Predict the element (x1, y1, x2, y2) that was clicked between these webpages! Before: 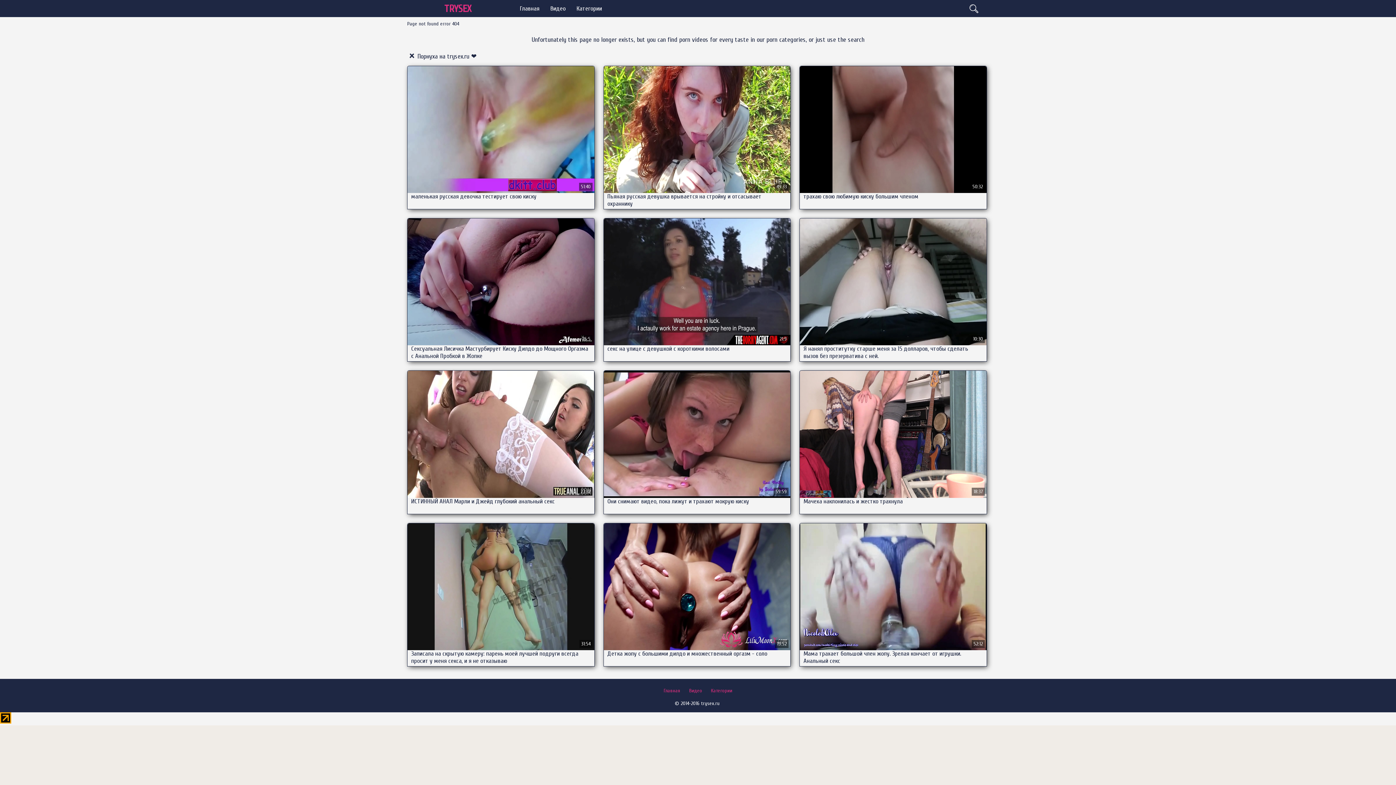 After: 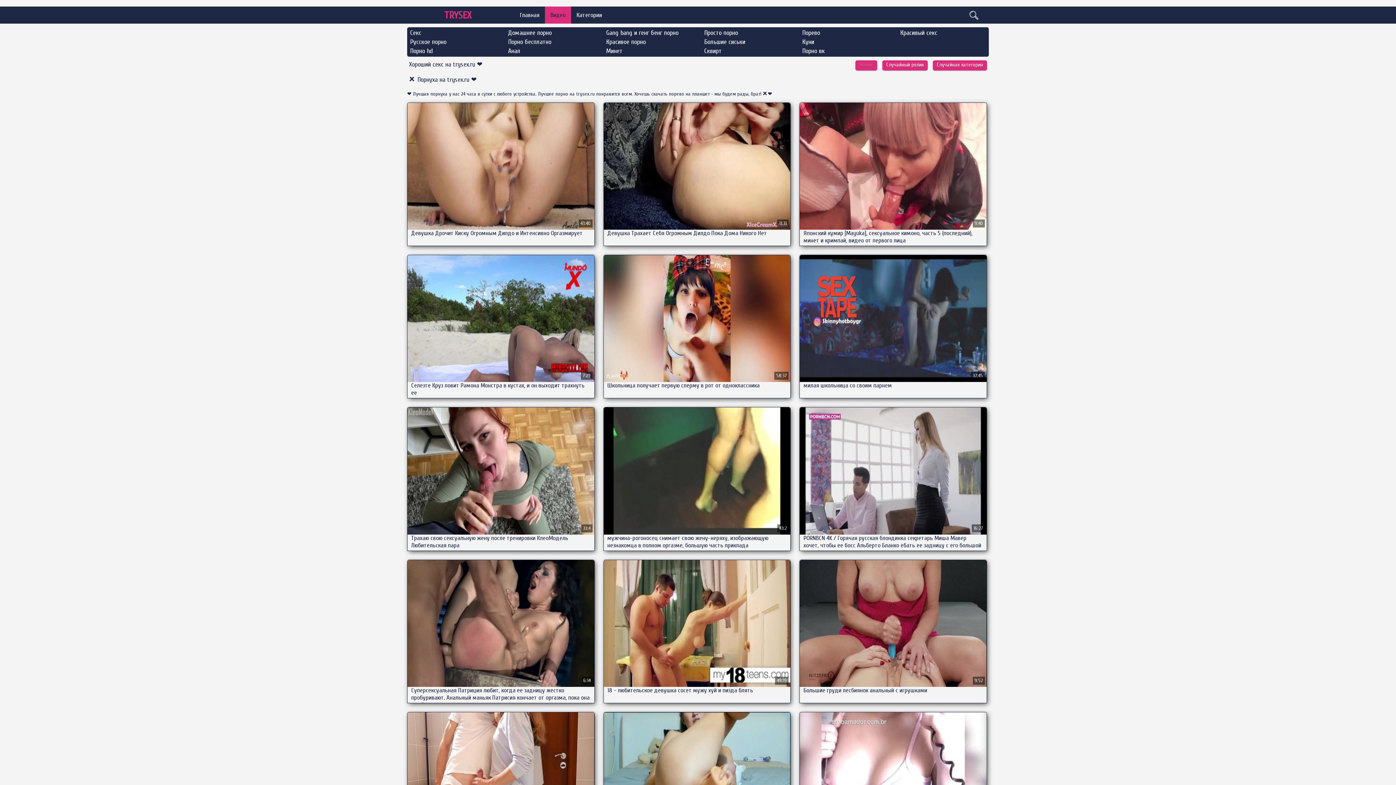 Action: label: Видео bbox: (545, 0, 571, 17)